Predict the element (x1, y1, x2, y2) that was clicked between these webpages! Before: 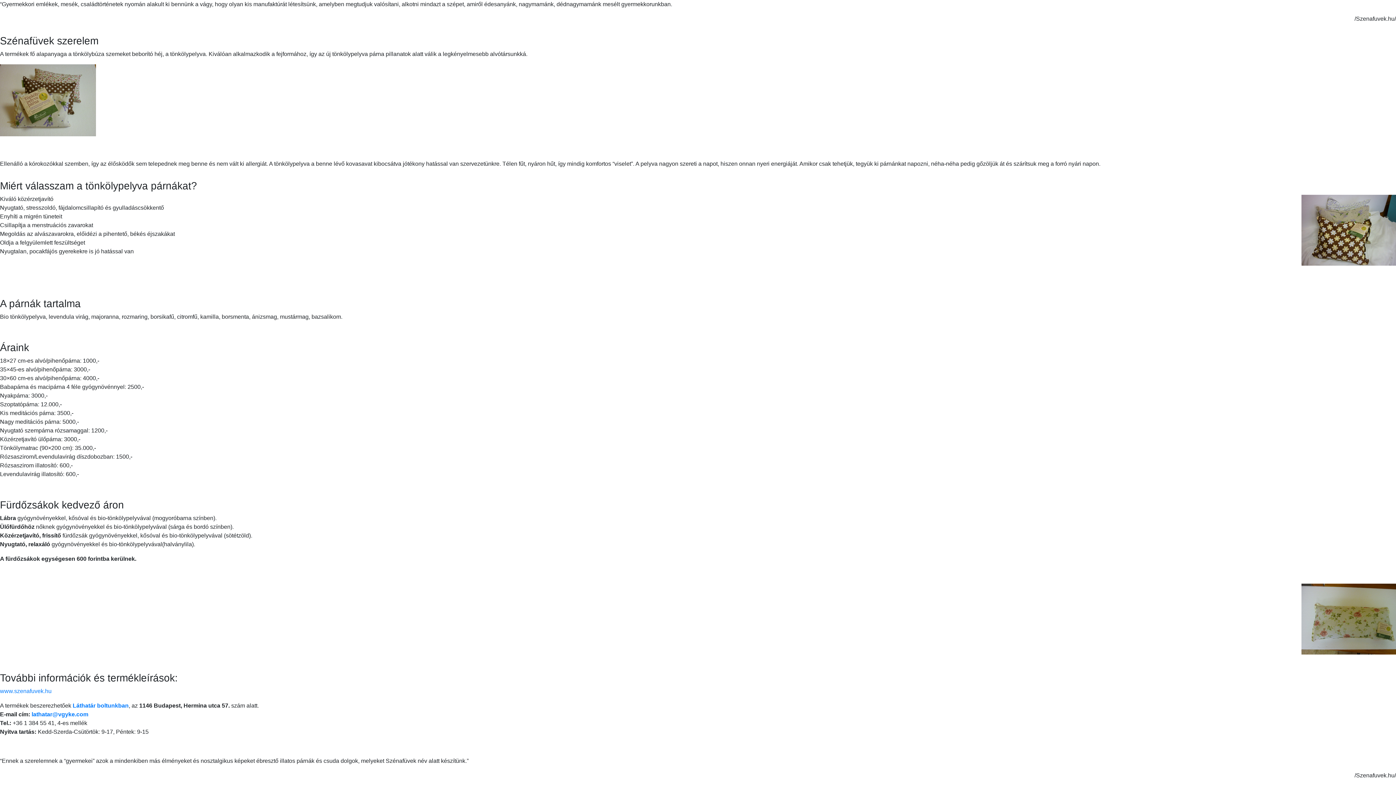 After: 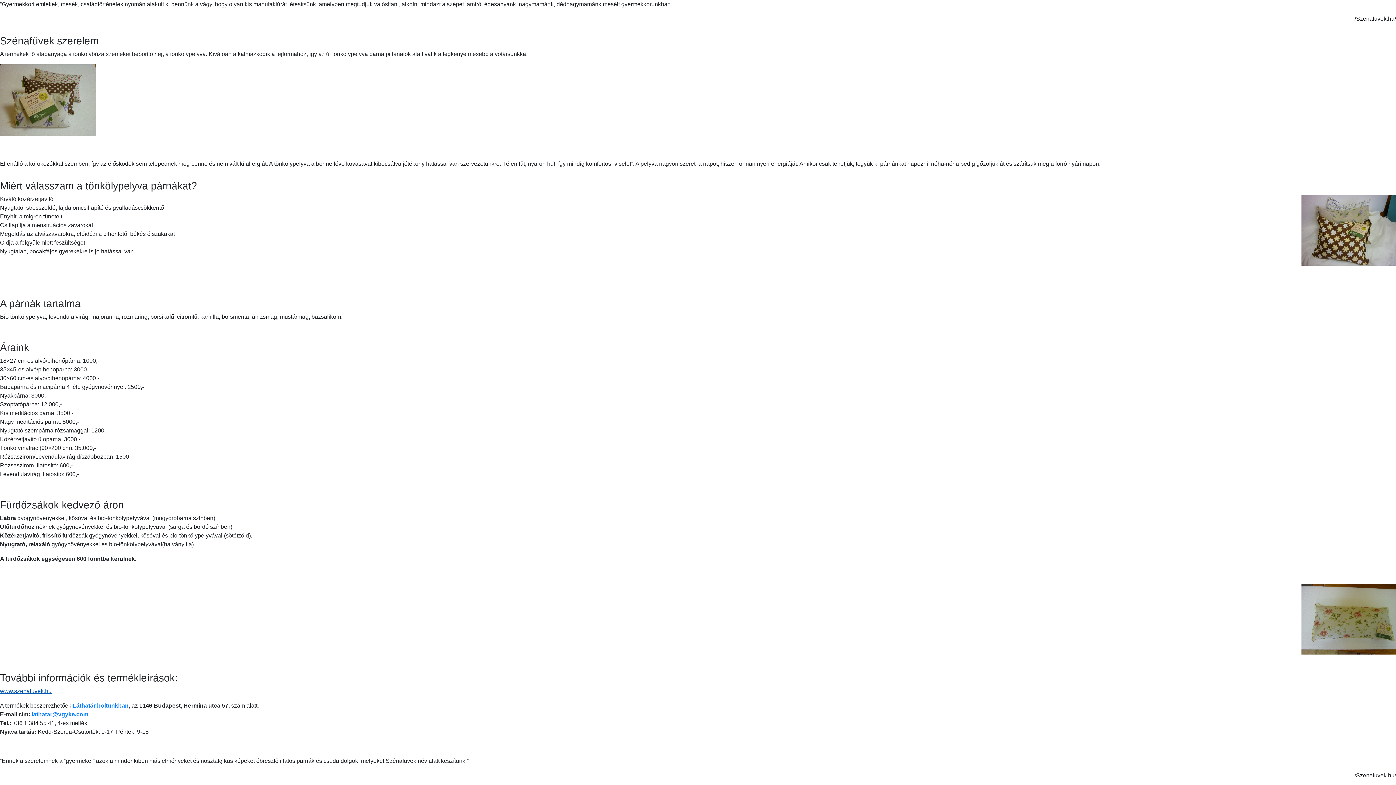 Action: bbox: (0, 688, 51, 694) label: www.szenafuvek.hu